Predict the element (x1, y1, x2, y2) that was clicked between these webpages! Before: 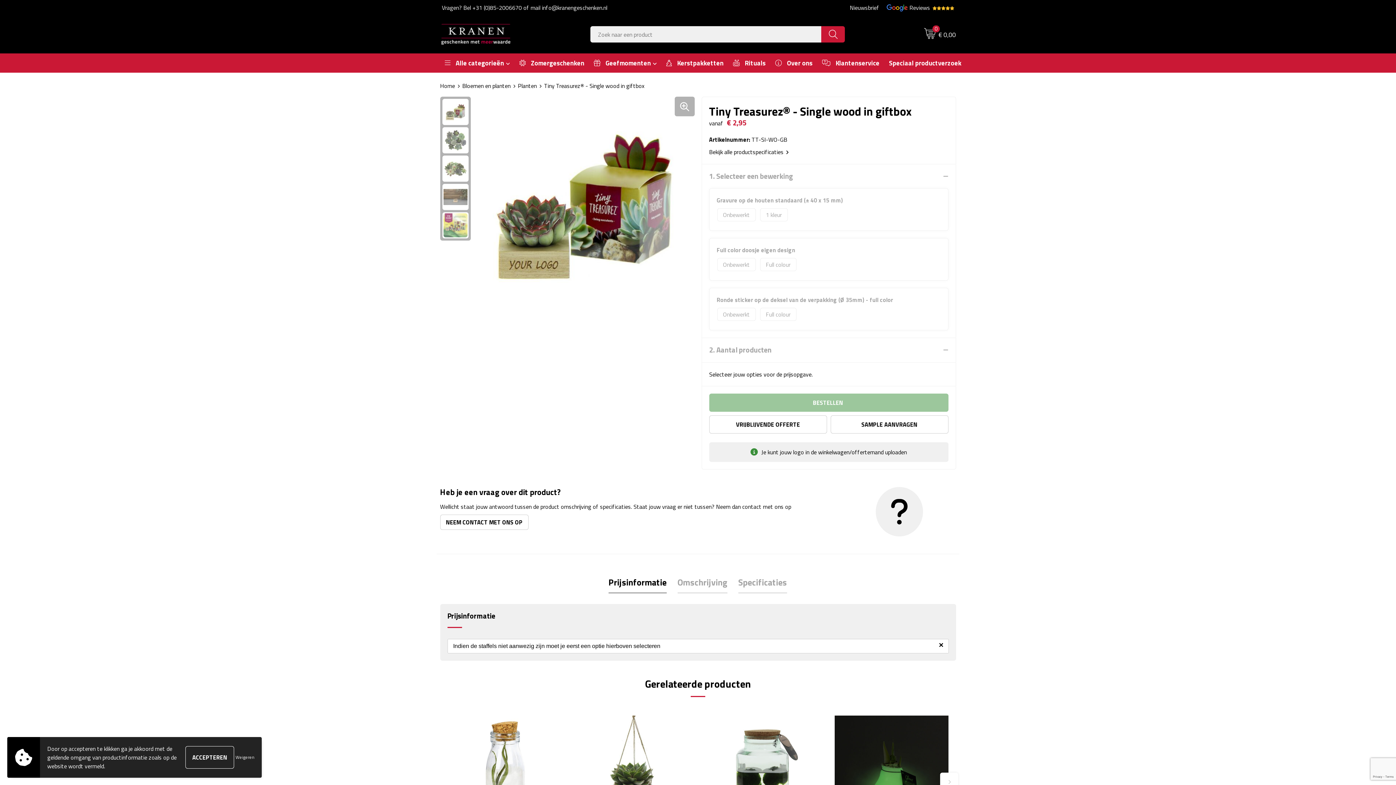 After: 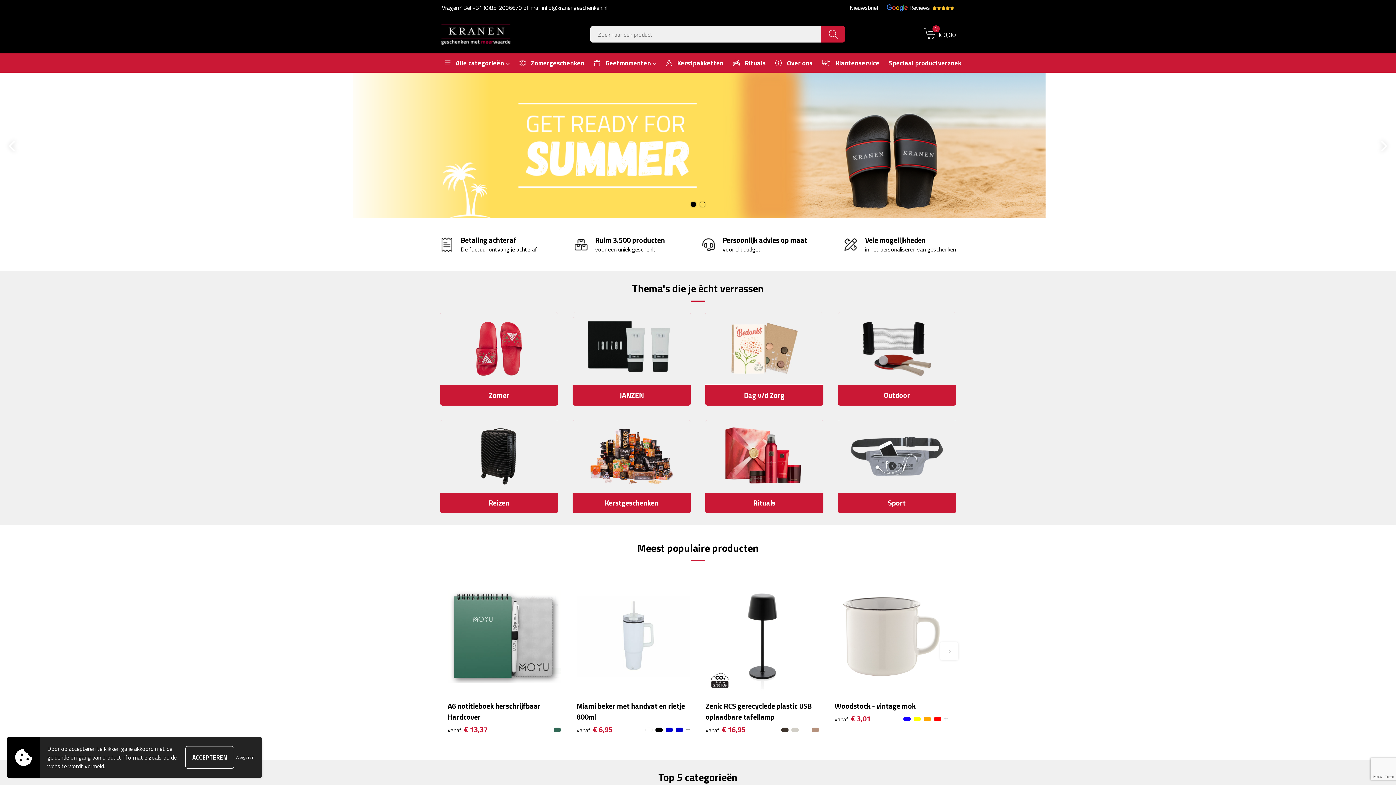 Action: label: Home bbox: (440, 81, 462, 90)